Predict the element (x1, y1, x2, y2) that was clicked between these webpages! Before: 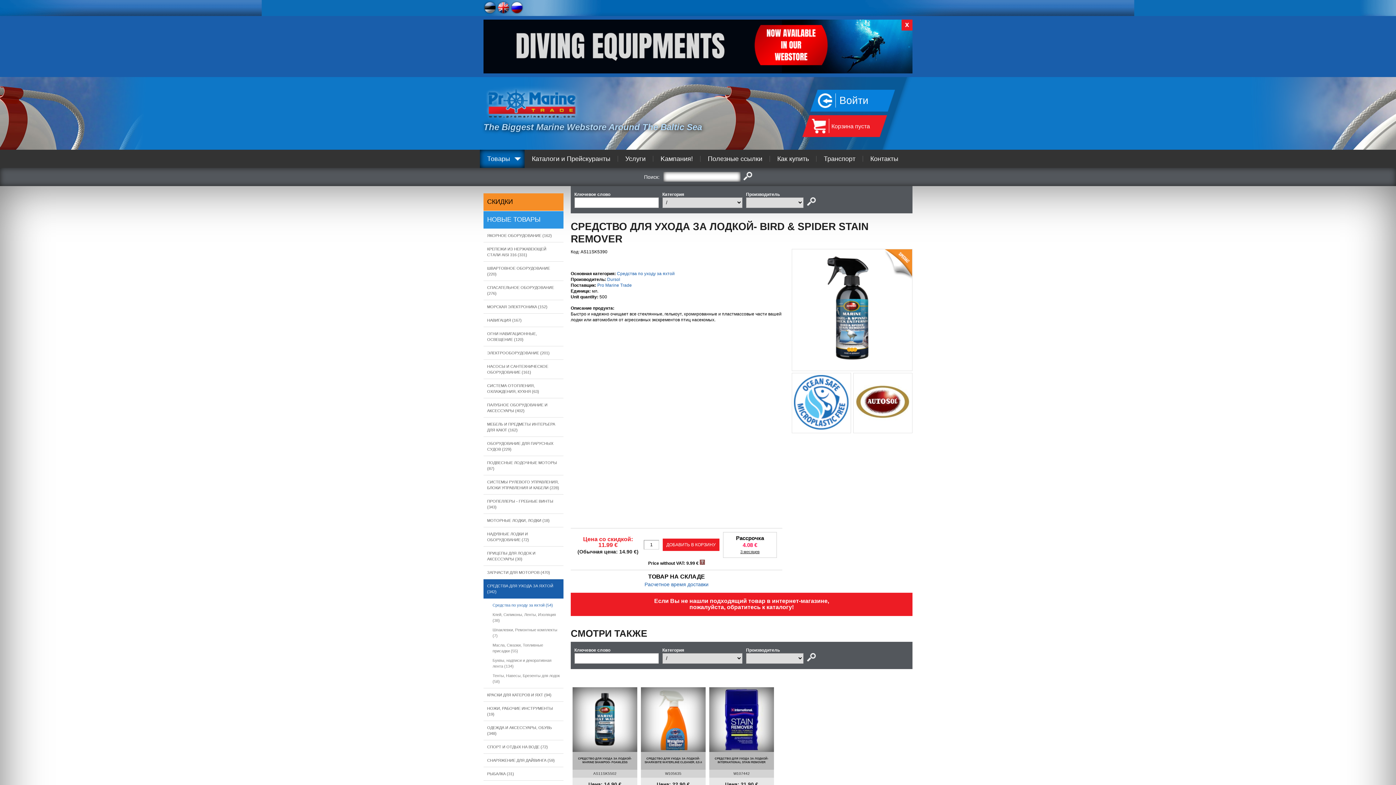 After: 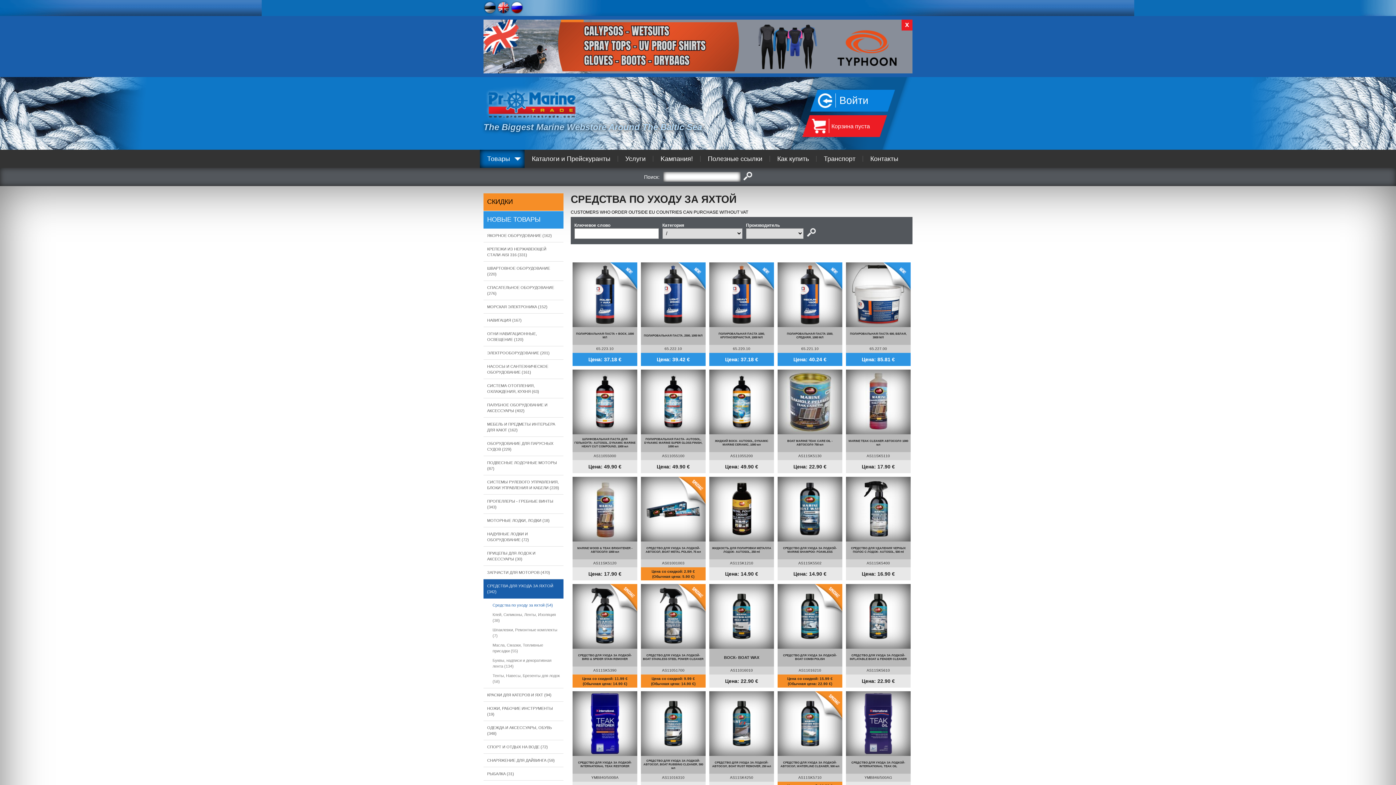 Action: bbox: (492, 603, 553, 607) label: Средства по уходу за яхтой (54)